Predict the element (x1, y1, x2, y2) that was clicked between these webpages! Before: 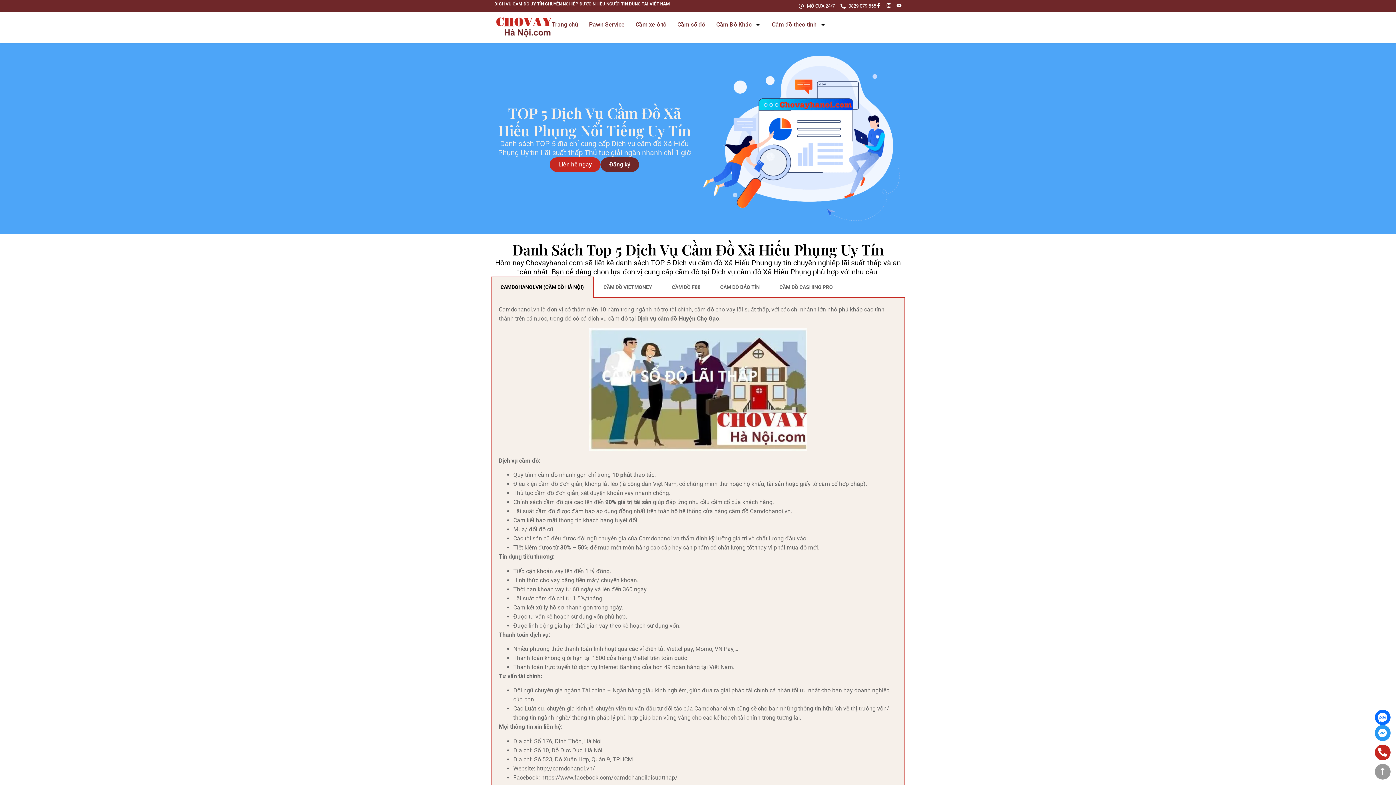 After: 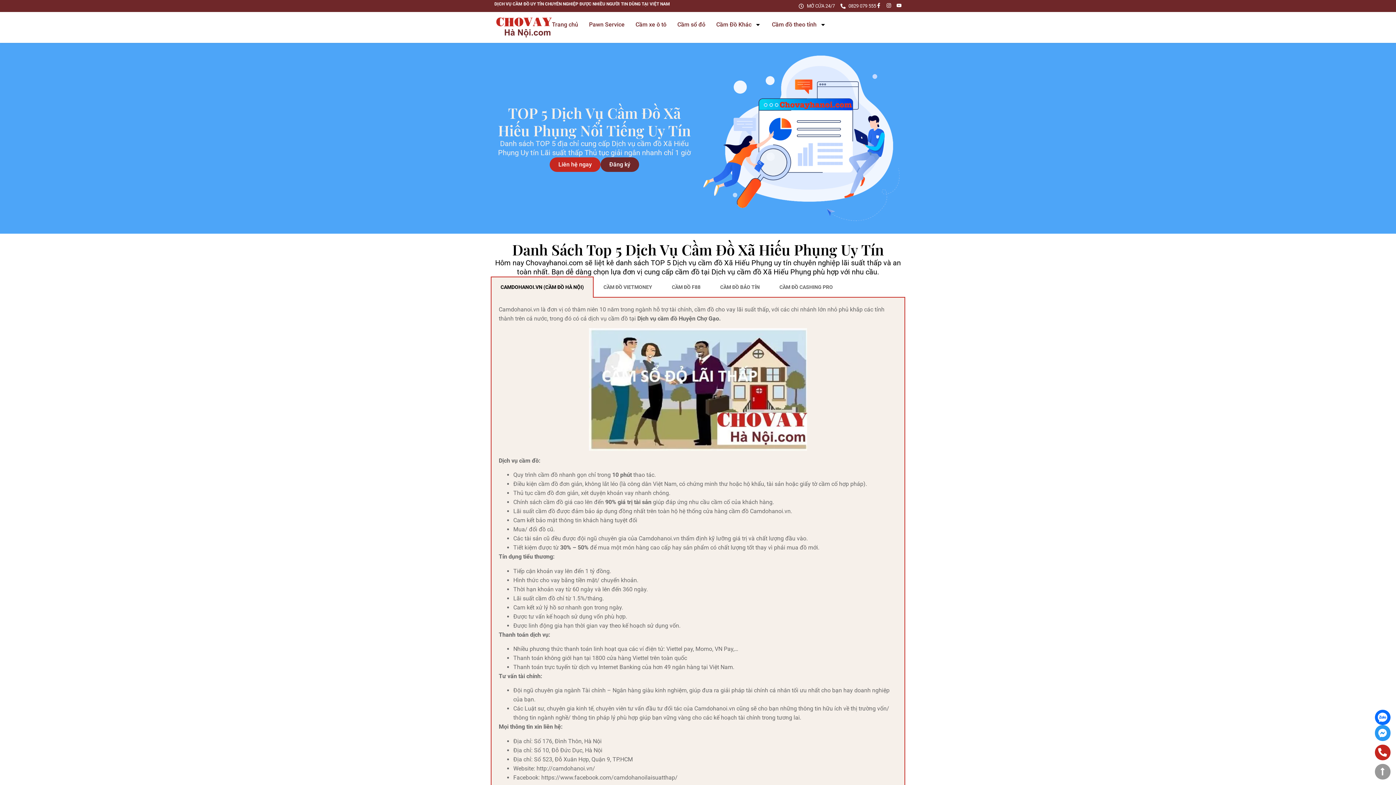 Action: bbox: (600, 157, 639, 172) label: Đăng ký